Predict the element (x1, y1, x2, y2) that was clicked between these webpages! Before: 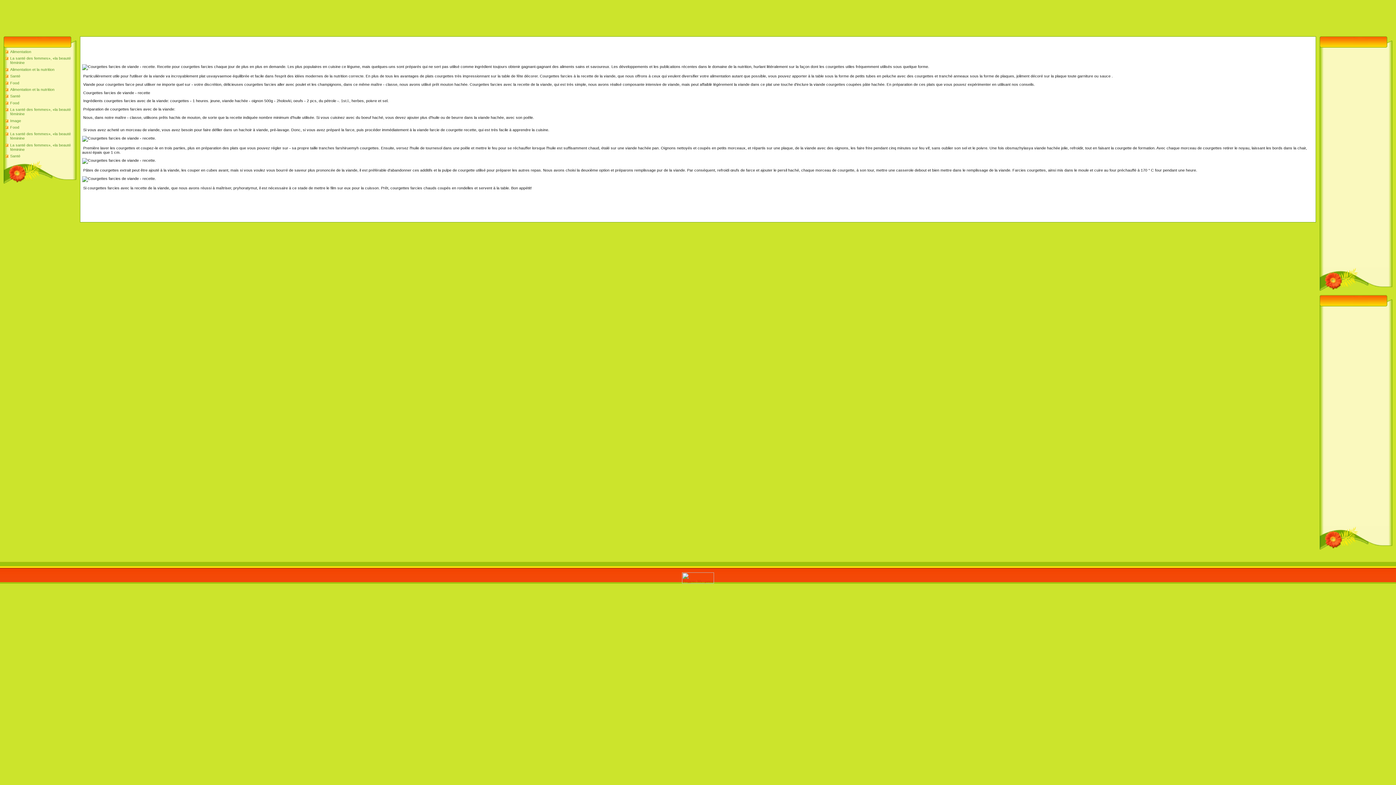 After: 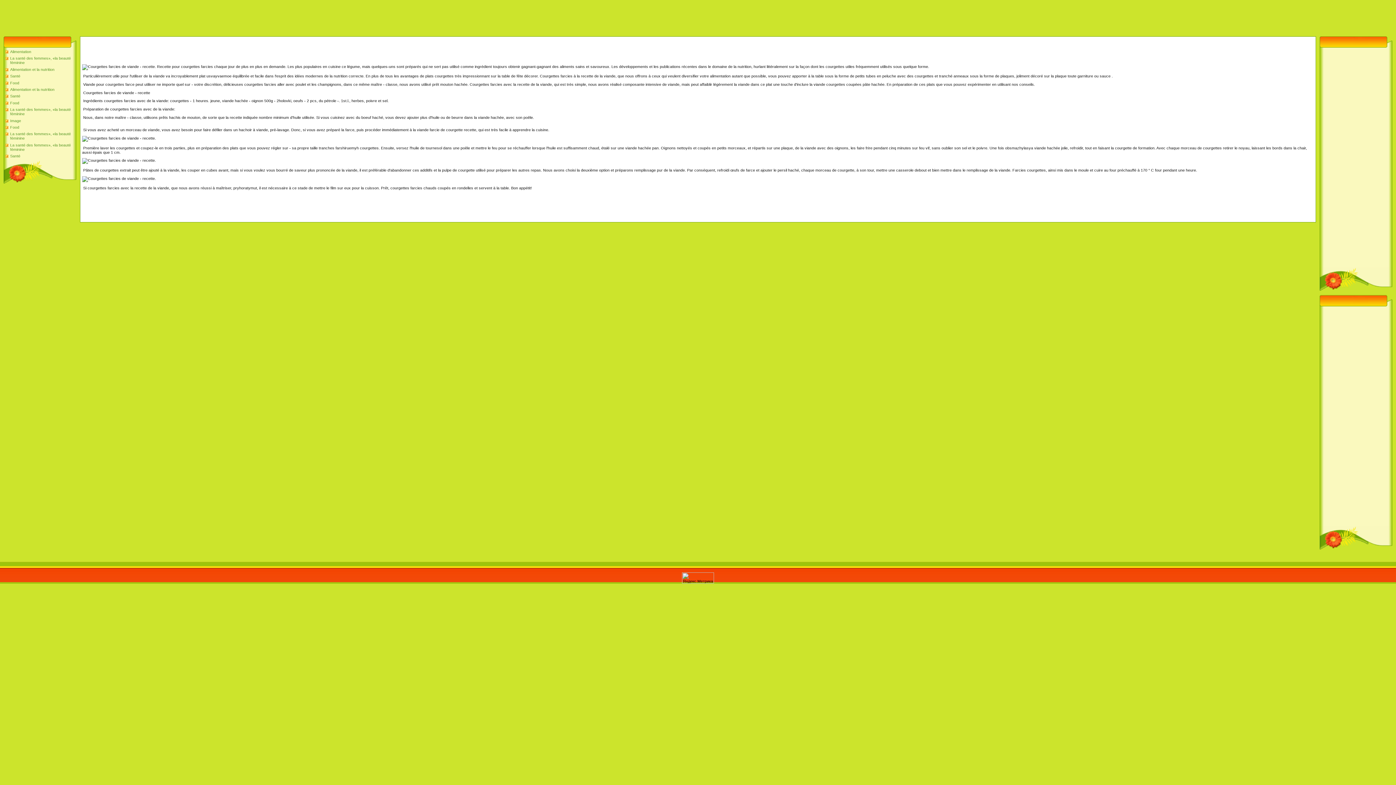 Action: bbox: (682, 580, 714, 584)